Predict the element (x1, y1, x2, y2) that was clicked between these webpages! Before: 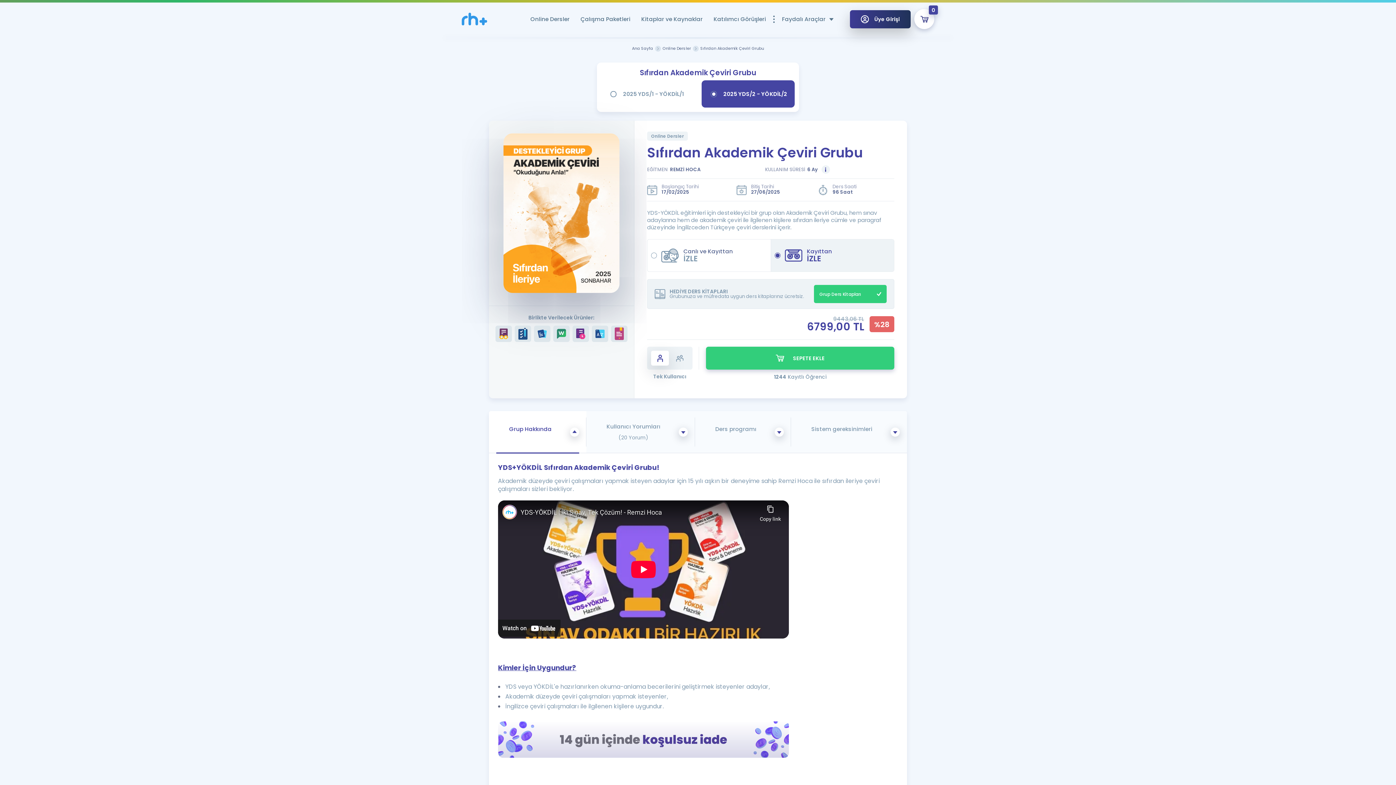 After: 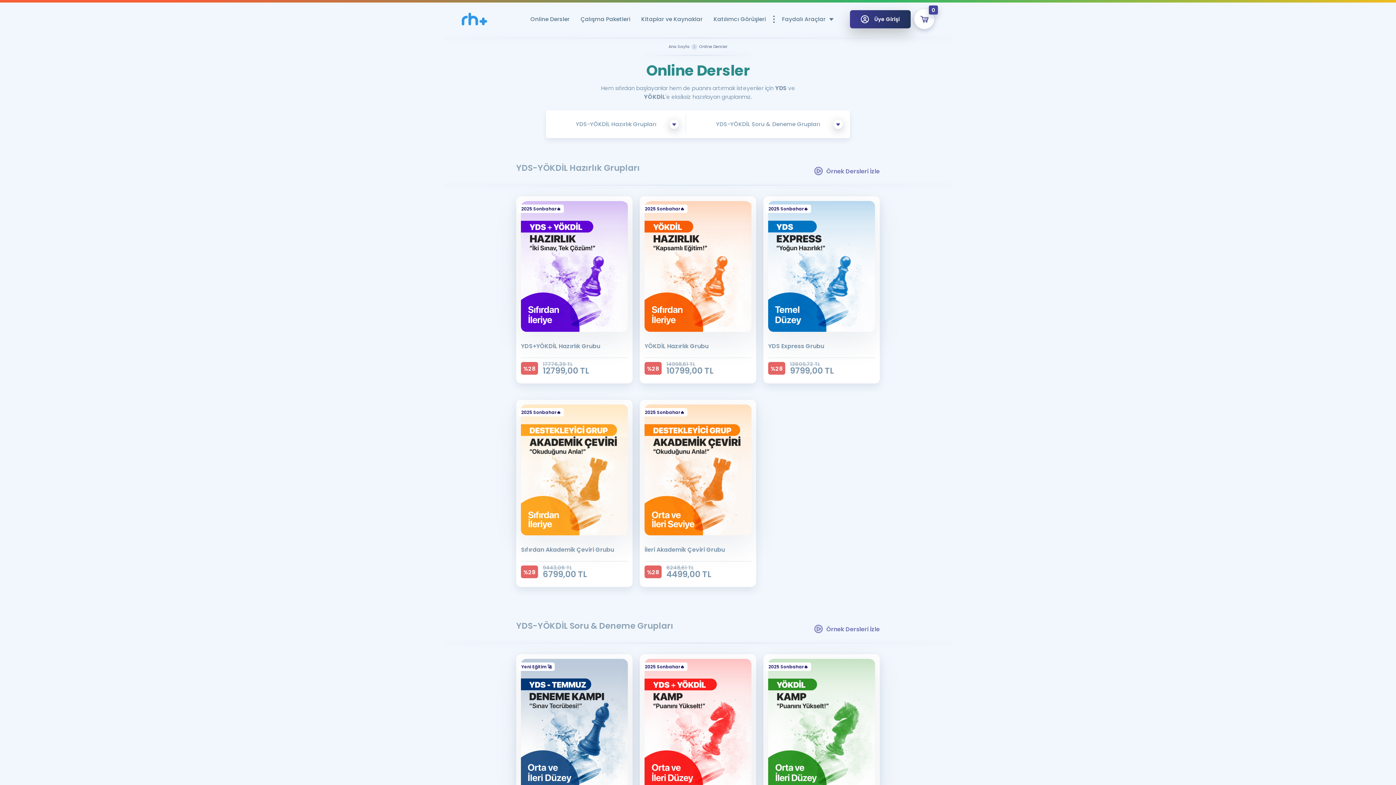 Action: label: Online Dersler bbox: (662, 46, 691, 50)